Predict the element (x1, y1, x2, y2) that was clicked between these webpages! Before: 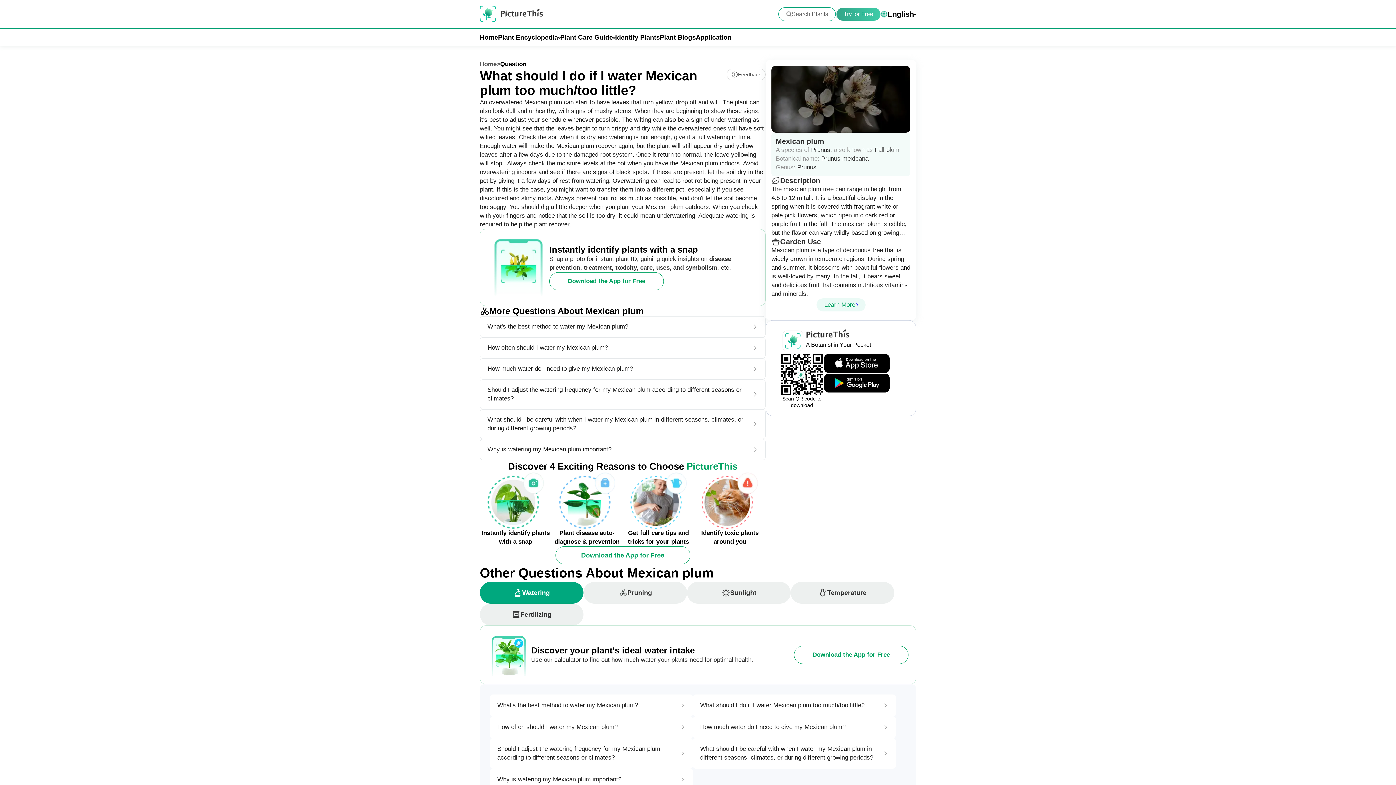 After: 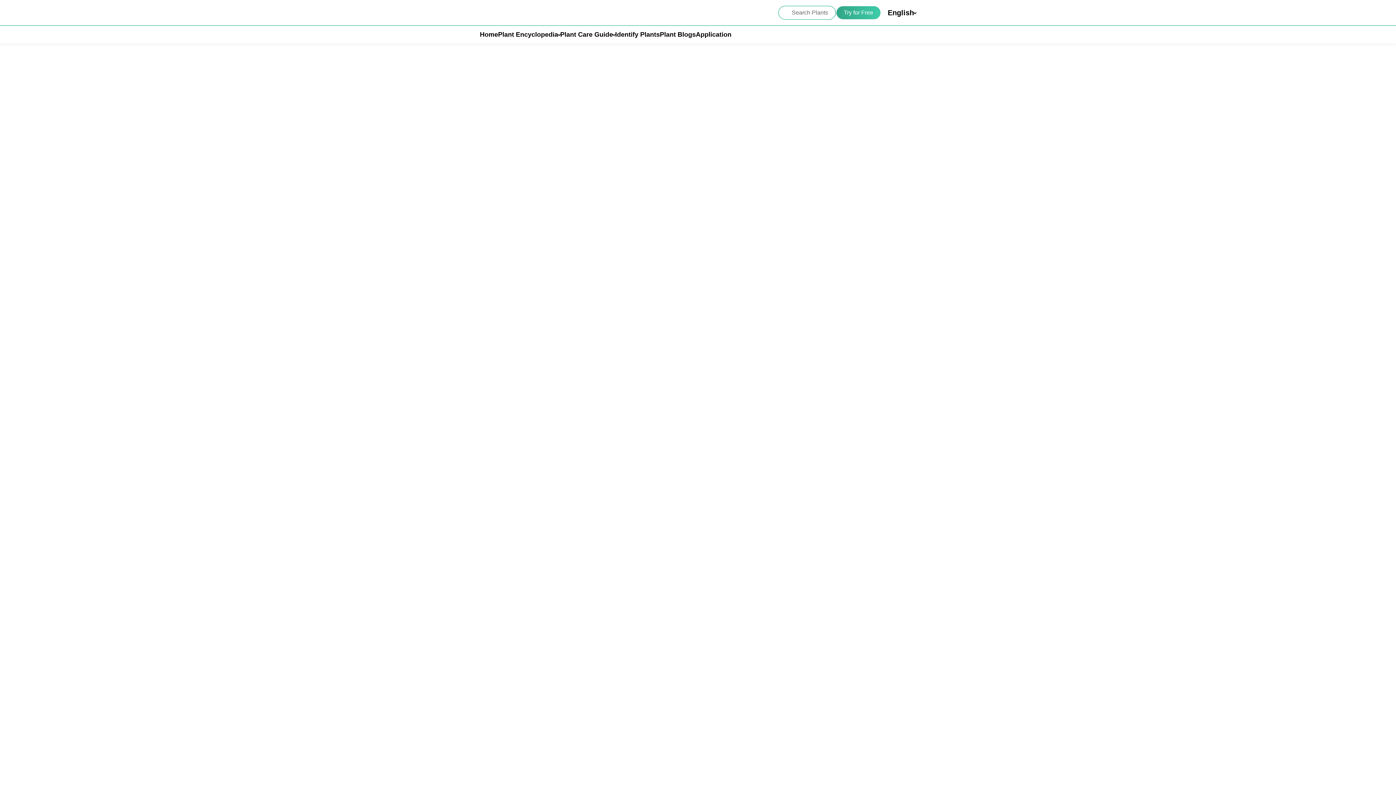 Action: label: Should I adjust the watering frequency for my Mexican plum according to different seasons or climates? bbox: (490, 738, 693, 769)